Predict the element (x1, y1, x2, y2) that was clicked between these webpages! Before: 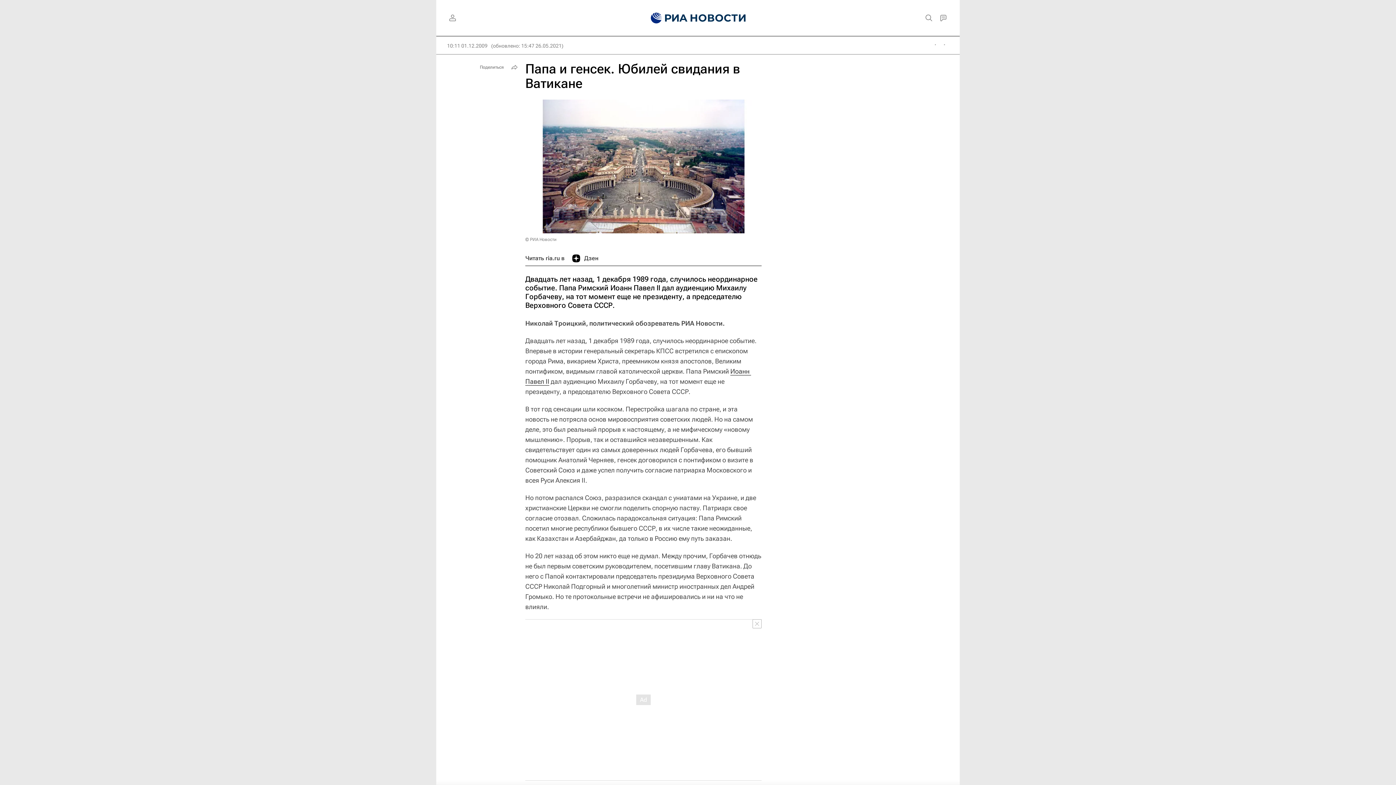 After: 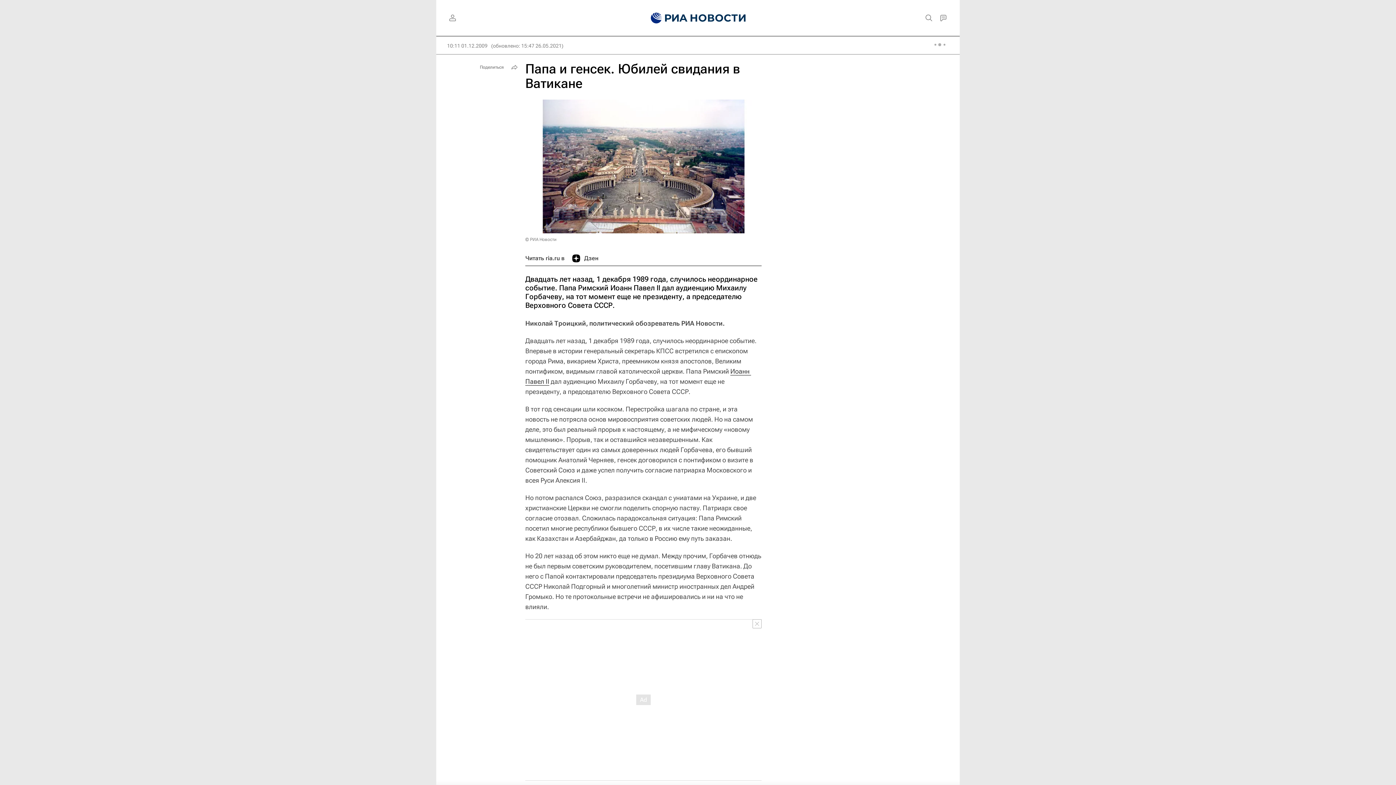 Action: bbox: (572, 251, 598, 265) label: Дзен